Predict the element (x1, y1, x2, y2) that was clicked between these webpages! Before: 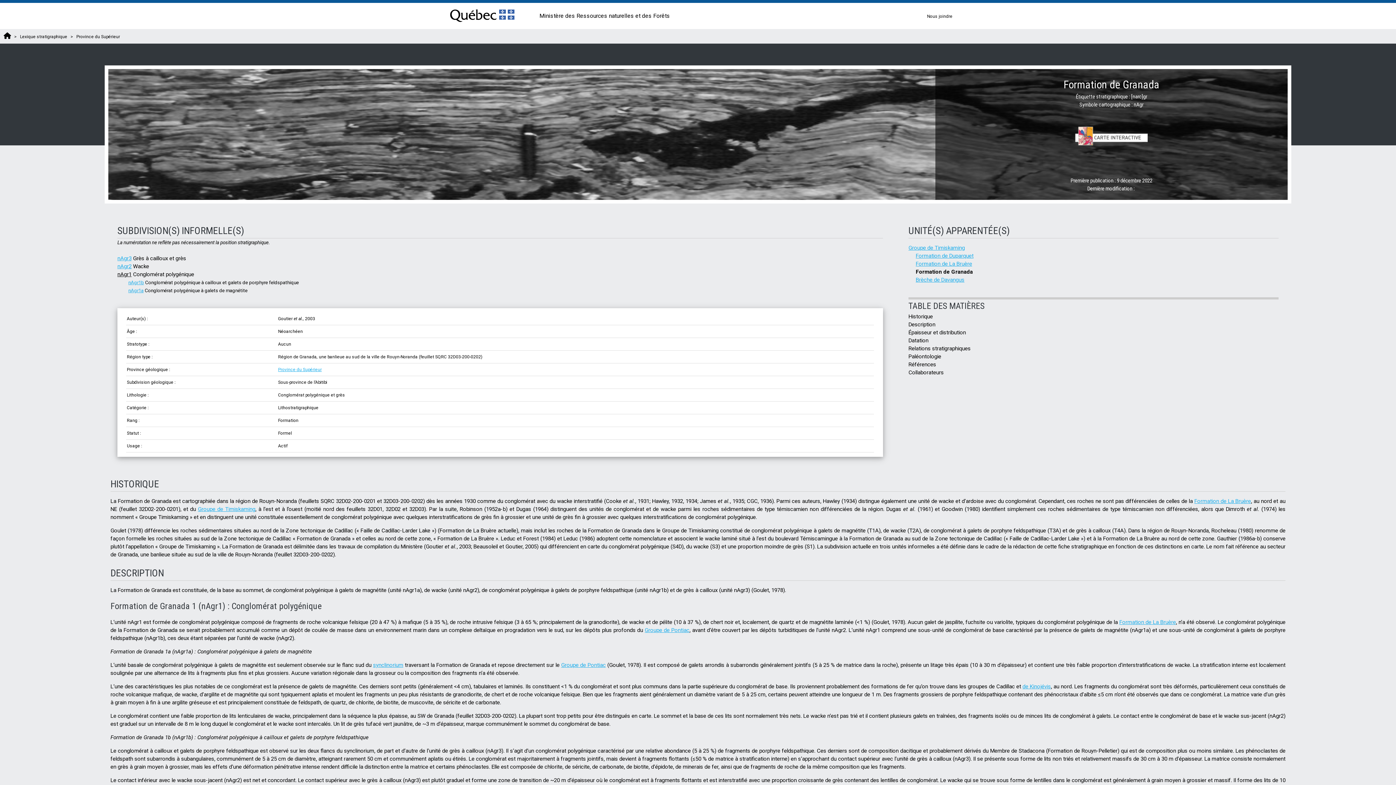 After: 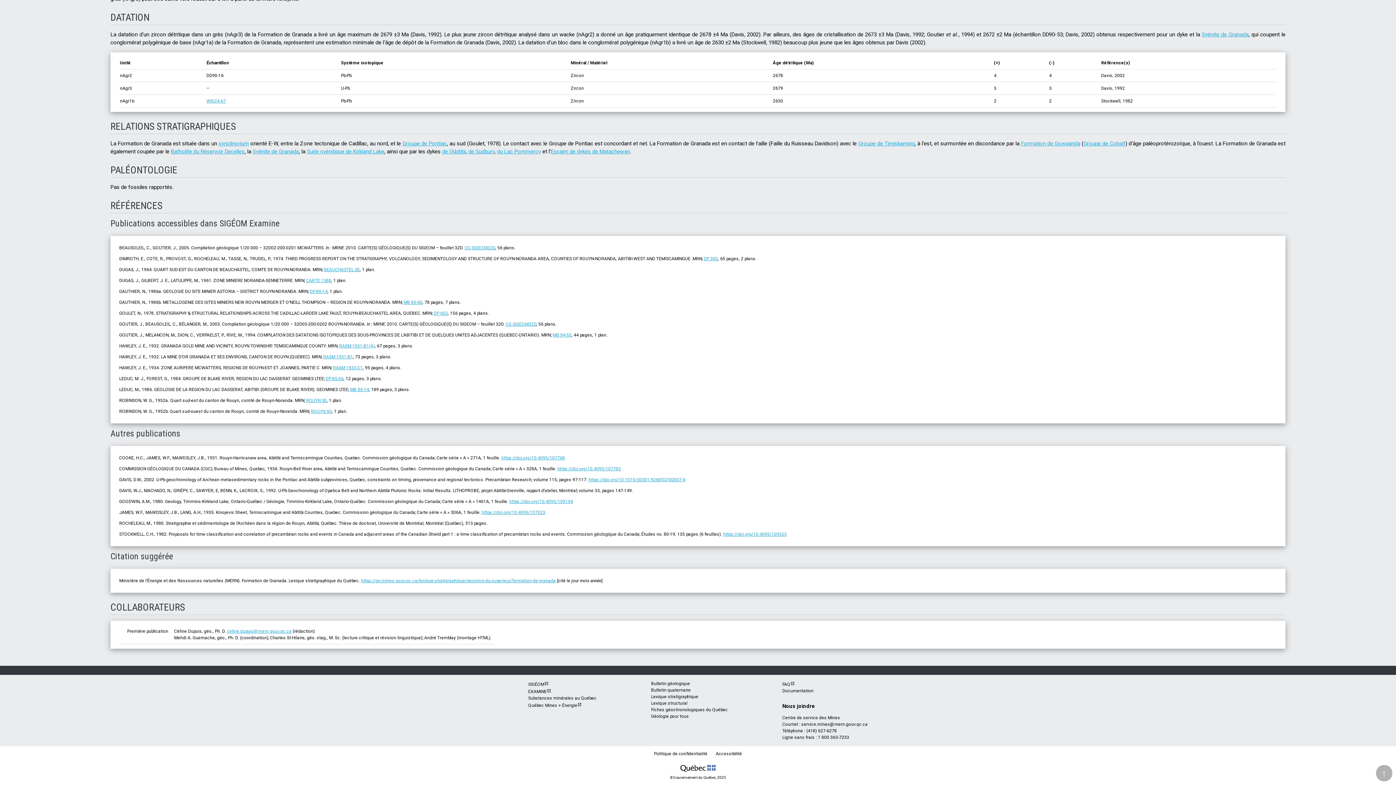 Action: bbox: (908, 353, 941, 360) label: Paléontologie